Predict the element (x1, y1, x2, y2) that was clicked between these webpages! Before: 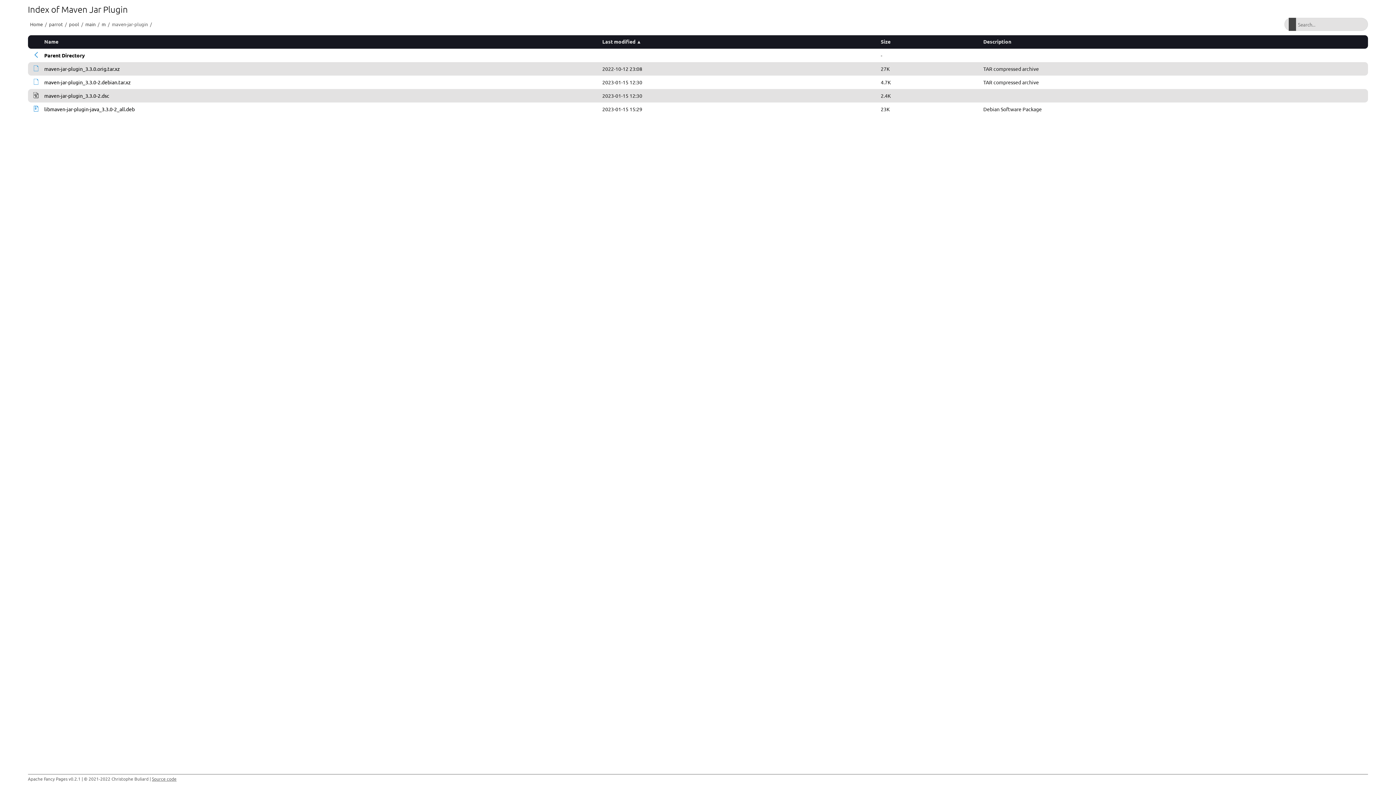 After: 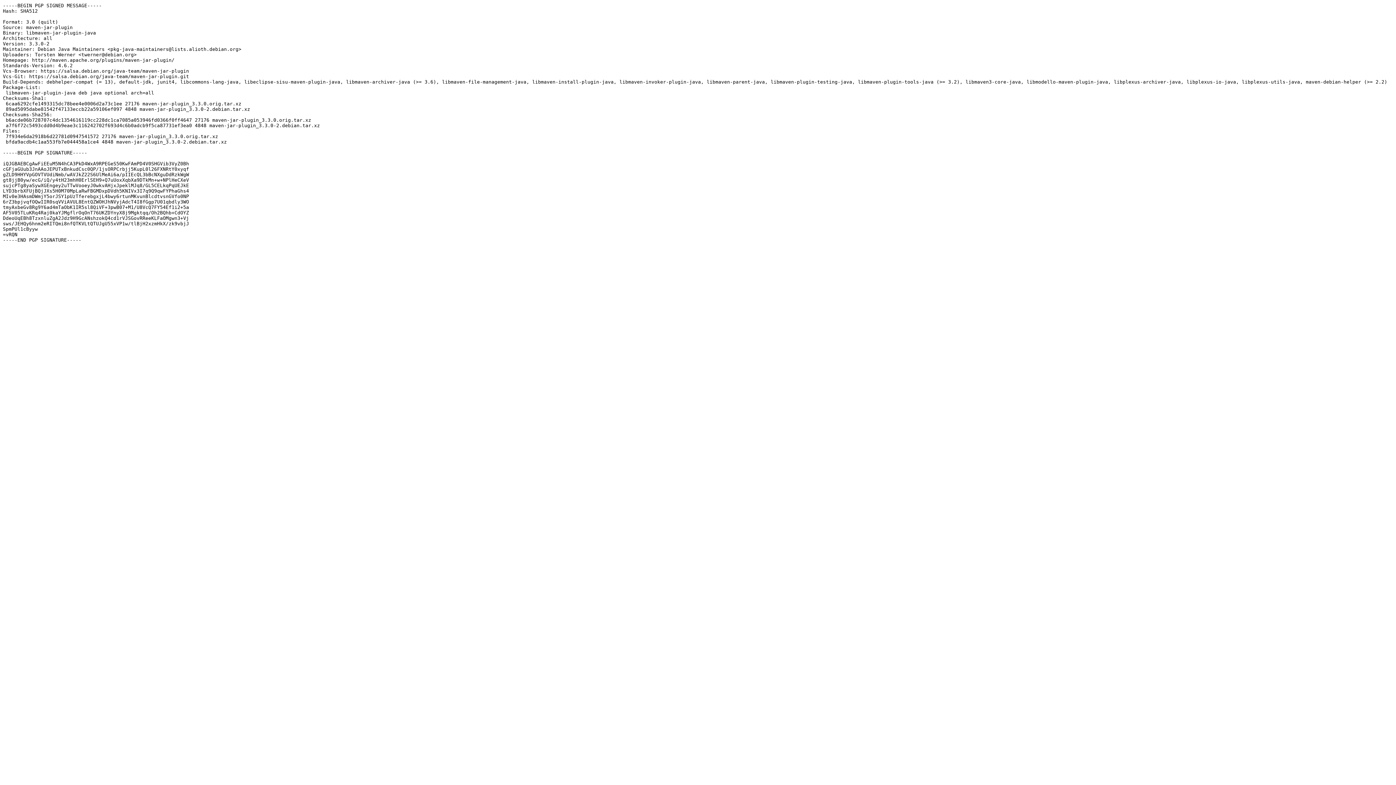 Action: label: maven-jar-plugin_3.3.0-2.dsc bbox: (44, 92, 109, 98)